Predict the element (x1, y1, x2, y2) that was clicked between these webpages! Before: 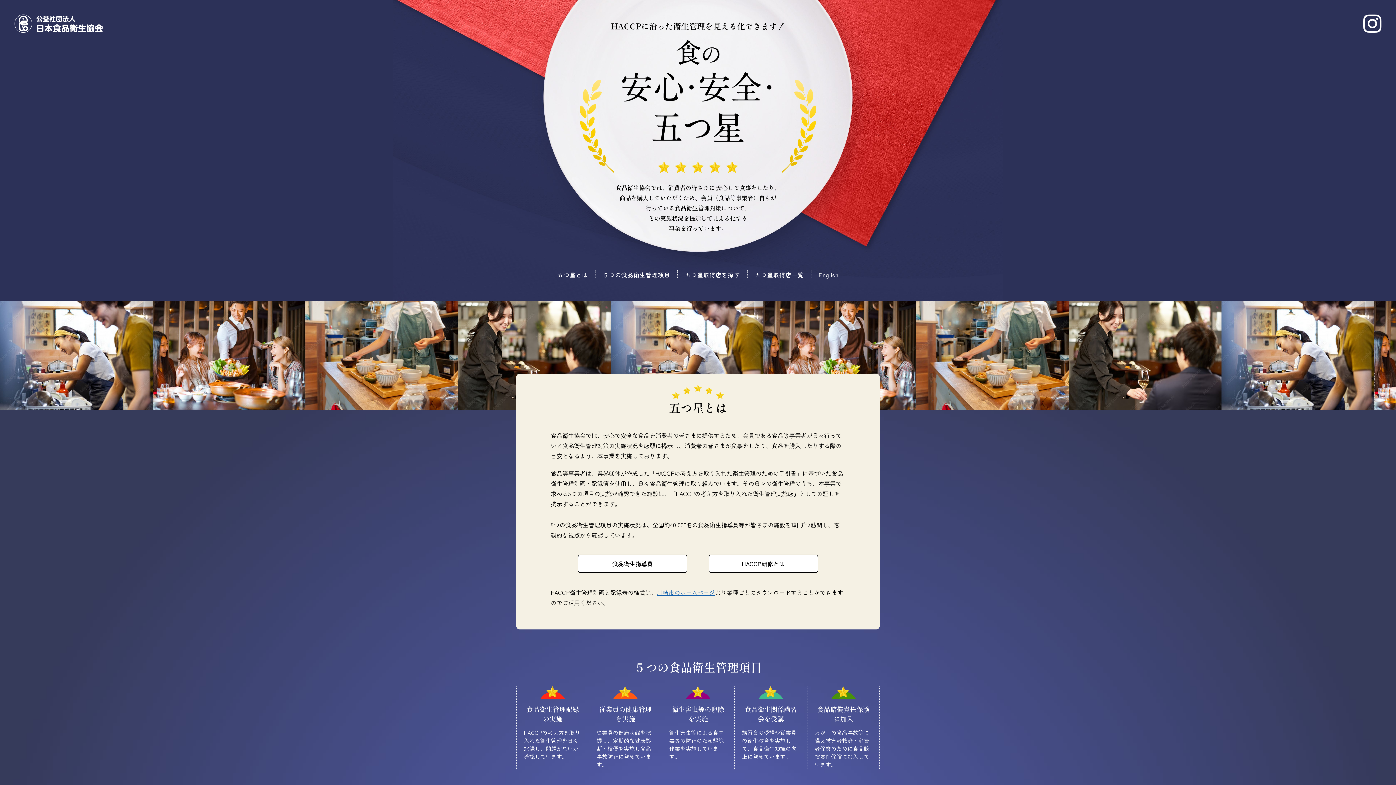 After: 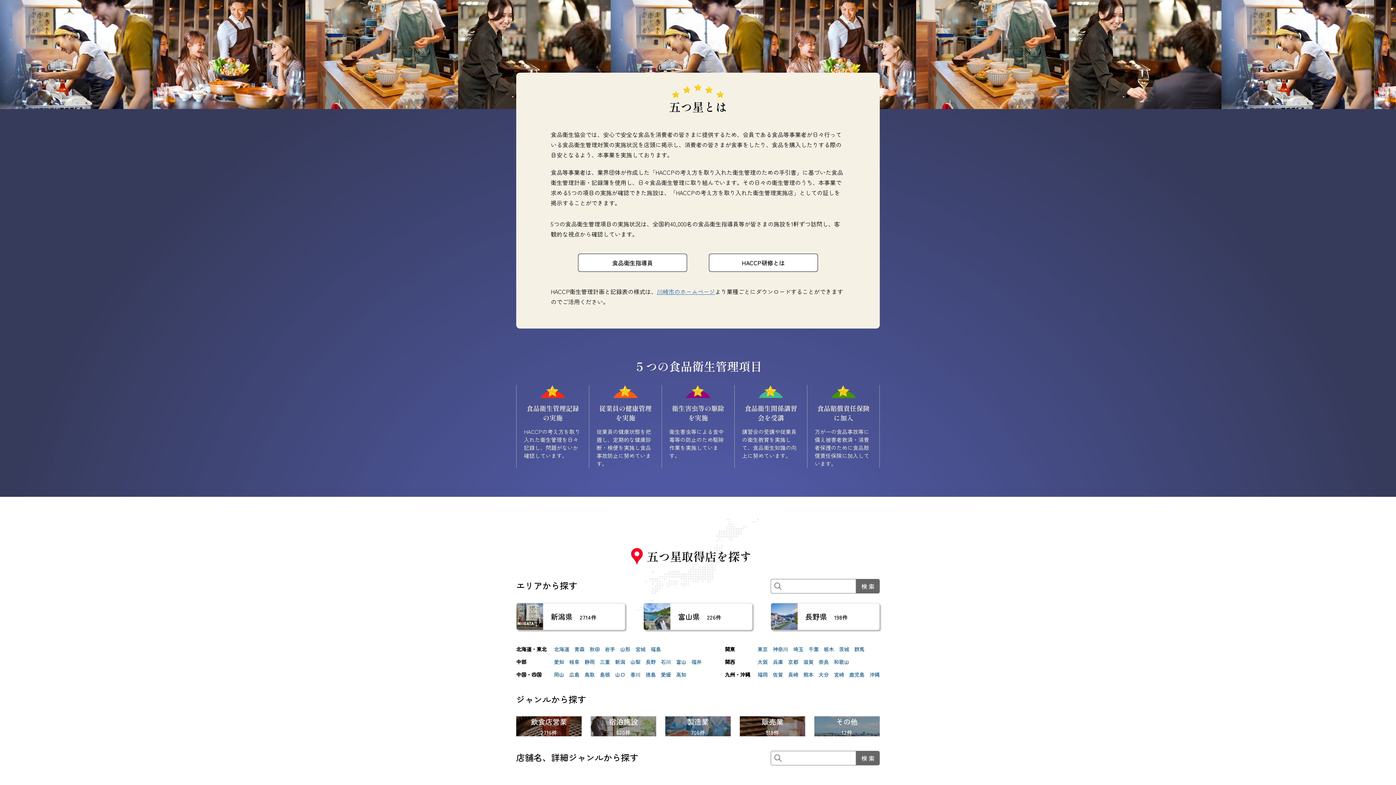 Action: bbox: (557, 270, 588, 279) label: 五つ星とは